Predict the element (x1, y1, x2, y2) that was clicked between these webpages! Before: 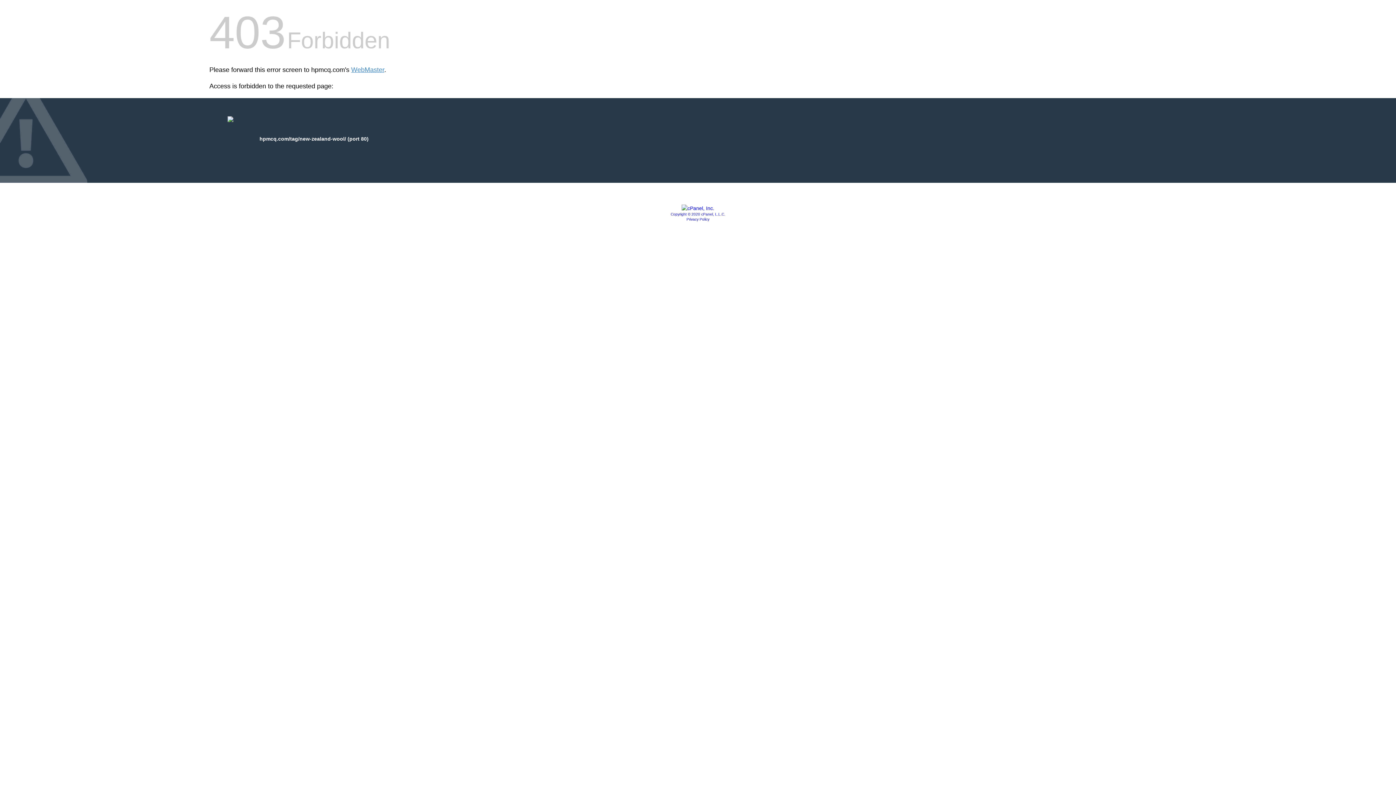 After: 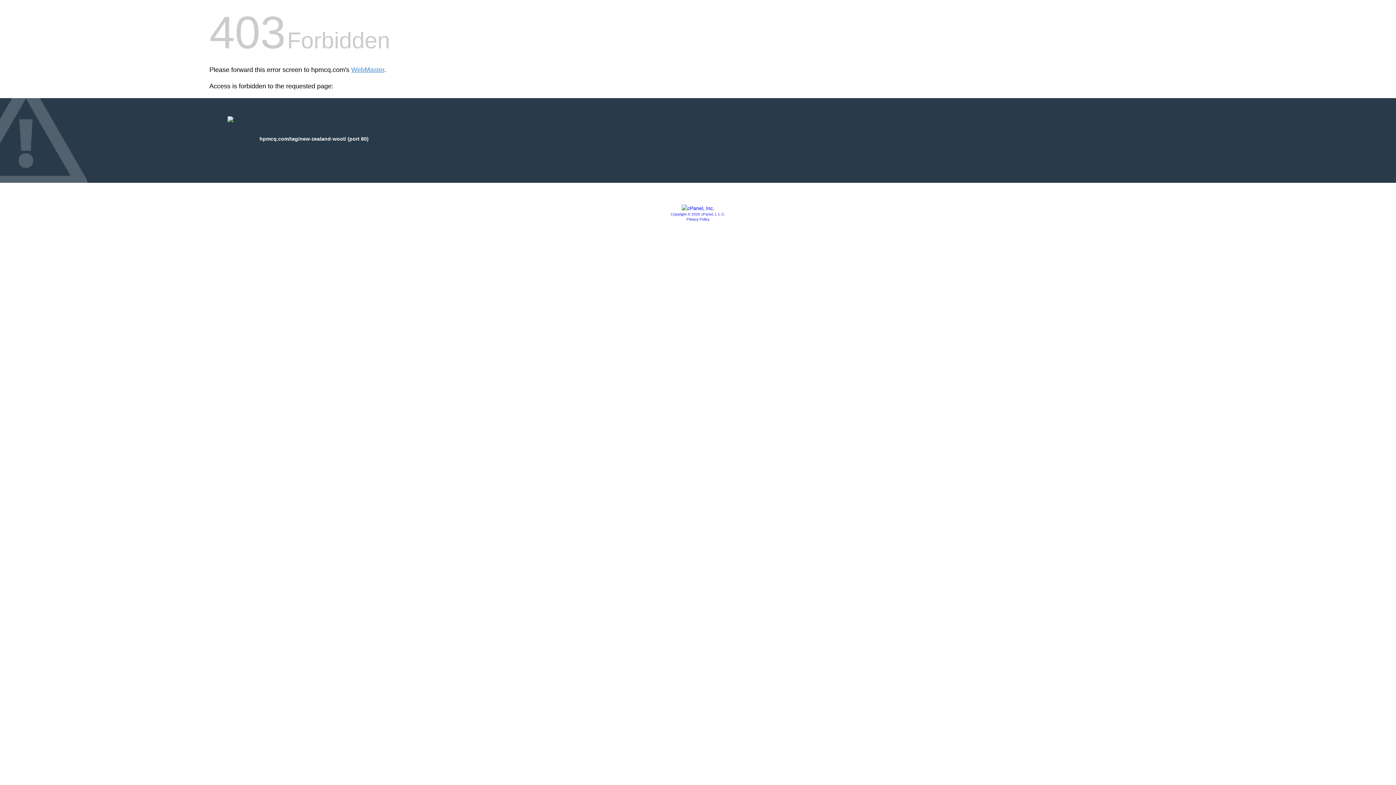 Action: label: Privacy Policy bbox: (686, 217, 709, 221)